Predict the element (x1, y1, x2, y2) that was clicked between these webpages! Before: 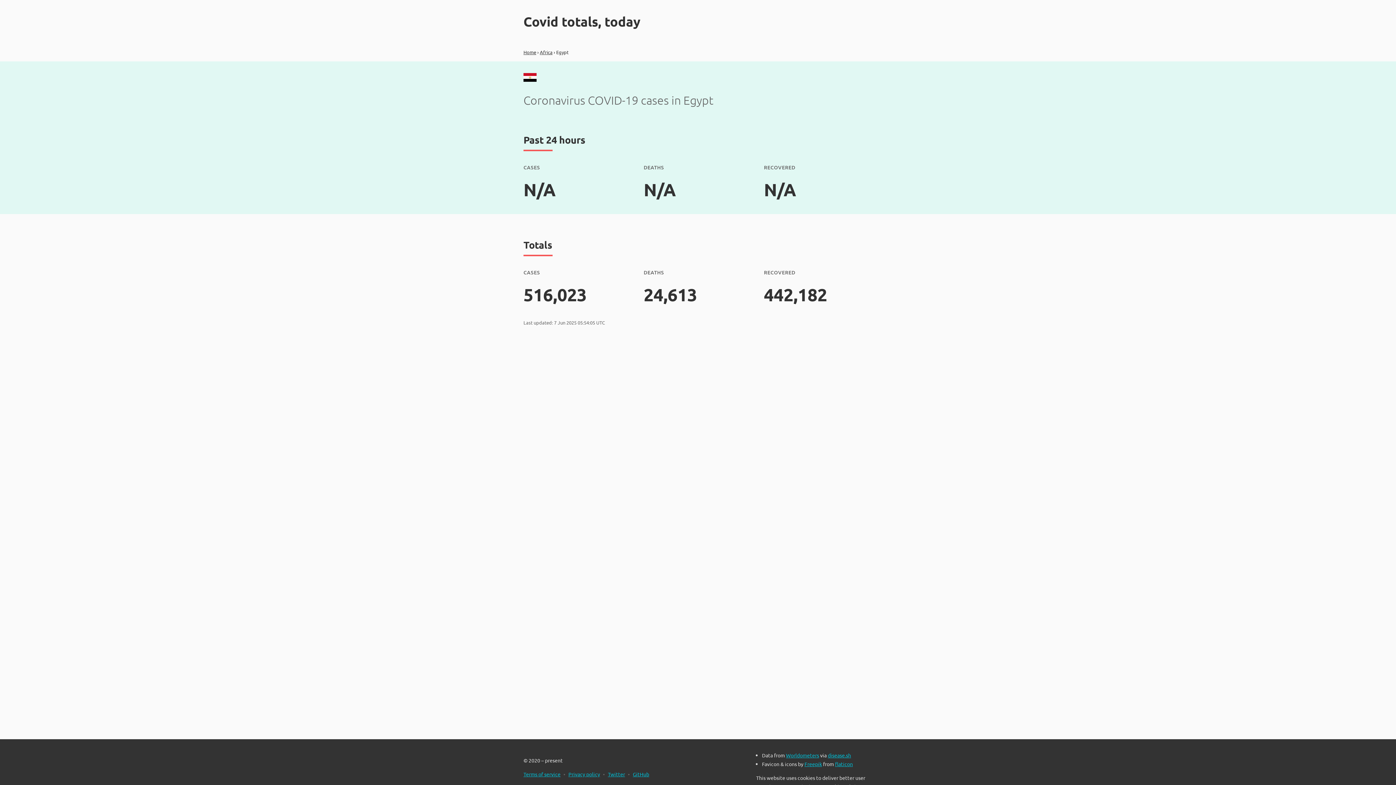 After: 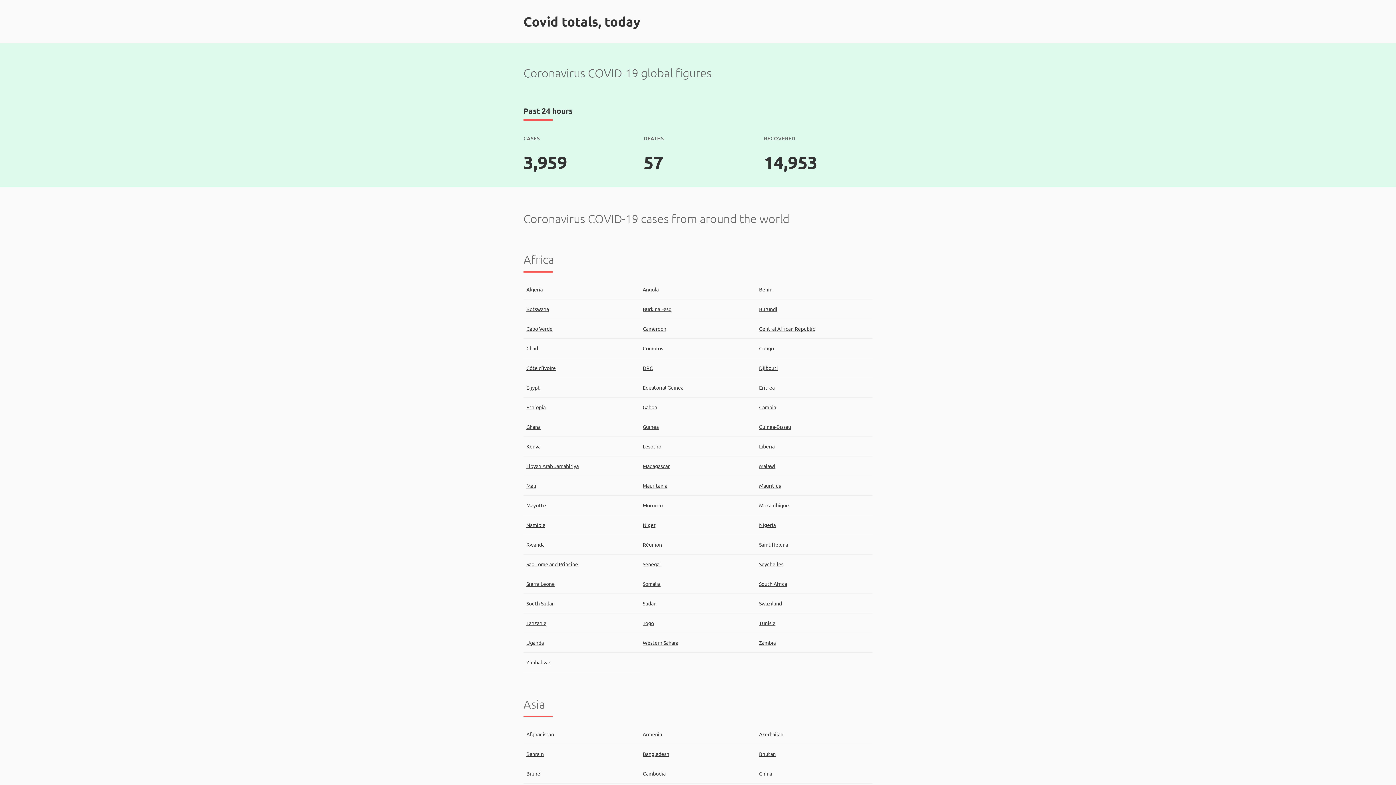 Action: label: Home bbox: (523, 49, 536, 55)